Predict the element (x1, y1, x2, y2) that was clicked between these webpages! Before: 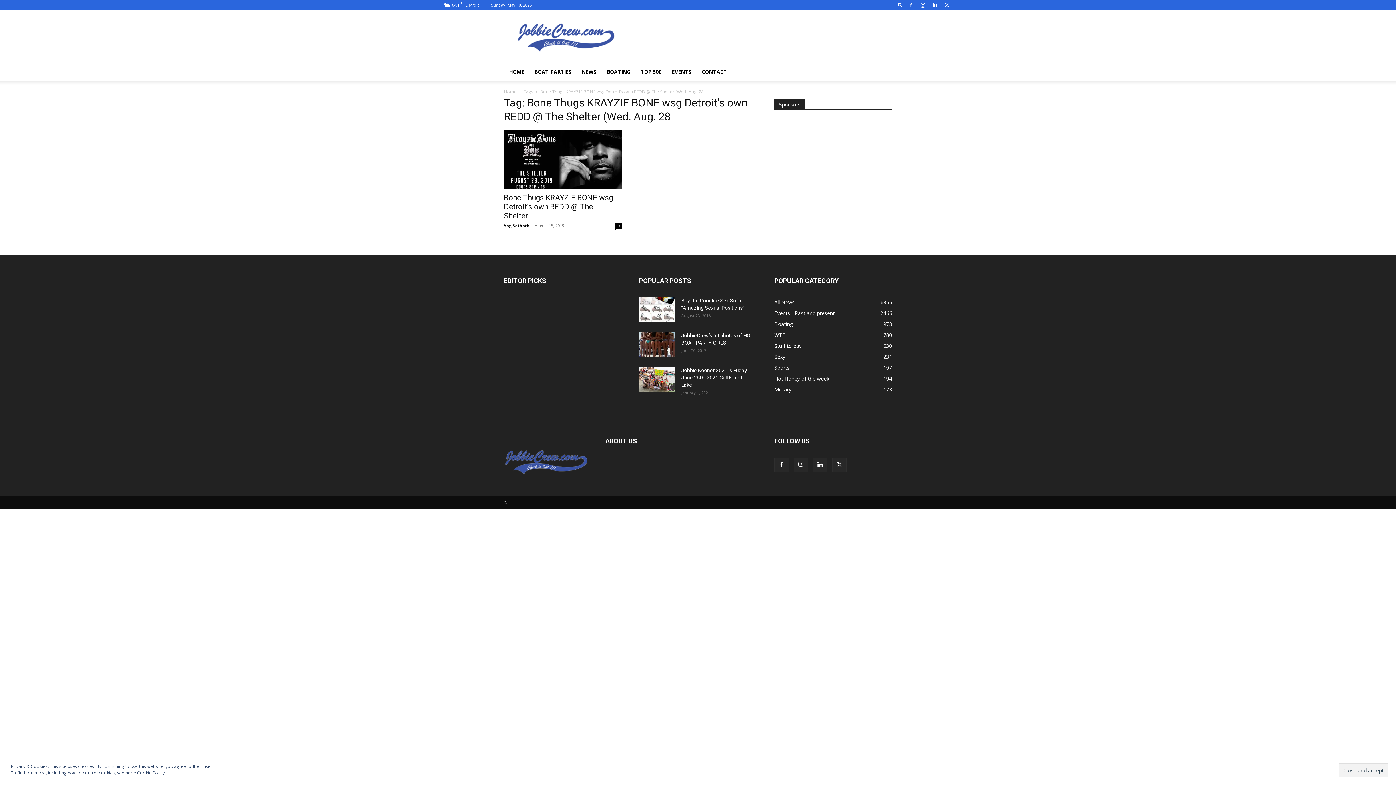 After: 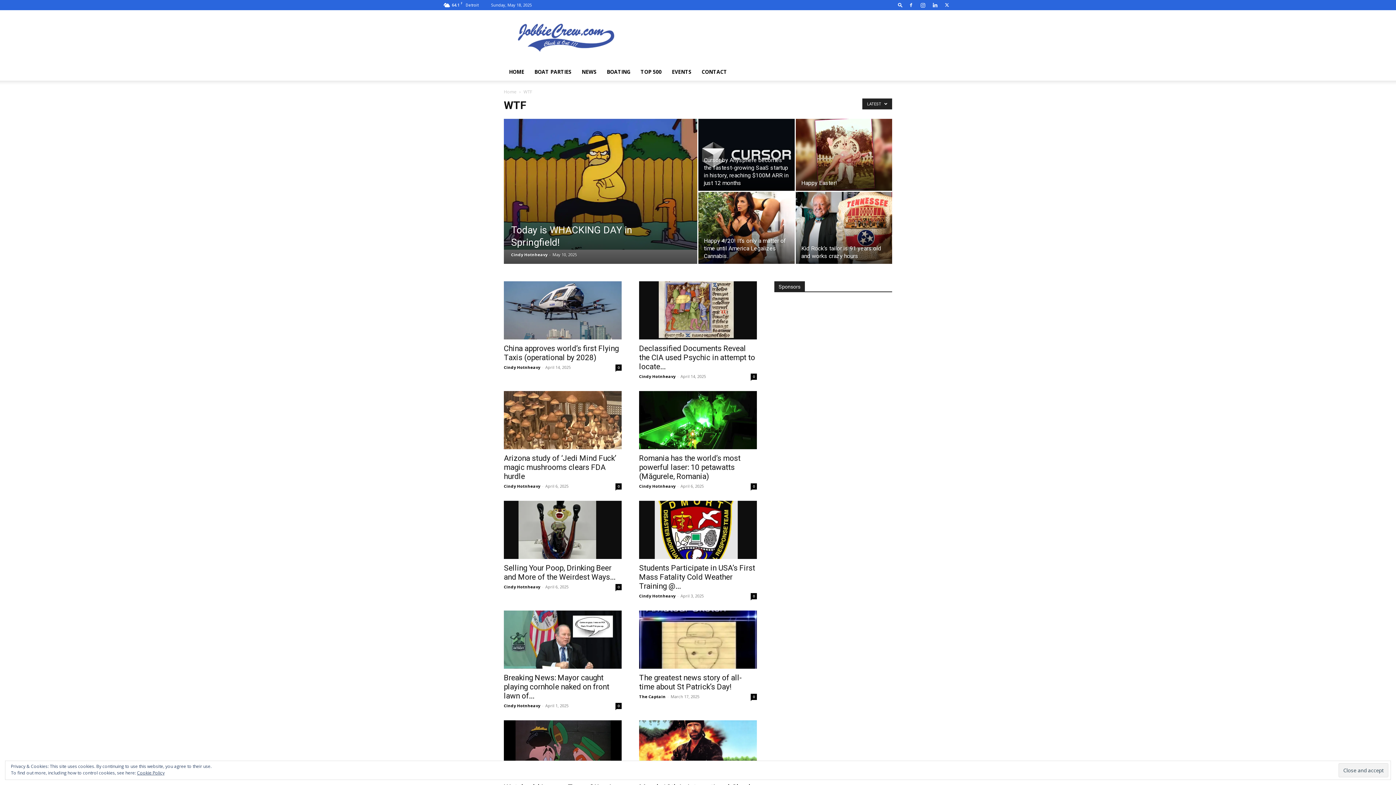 Action: label: WTF
780 bbox: (774, 331, 785, 338)